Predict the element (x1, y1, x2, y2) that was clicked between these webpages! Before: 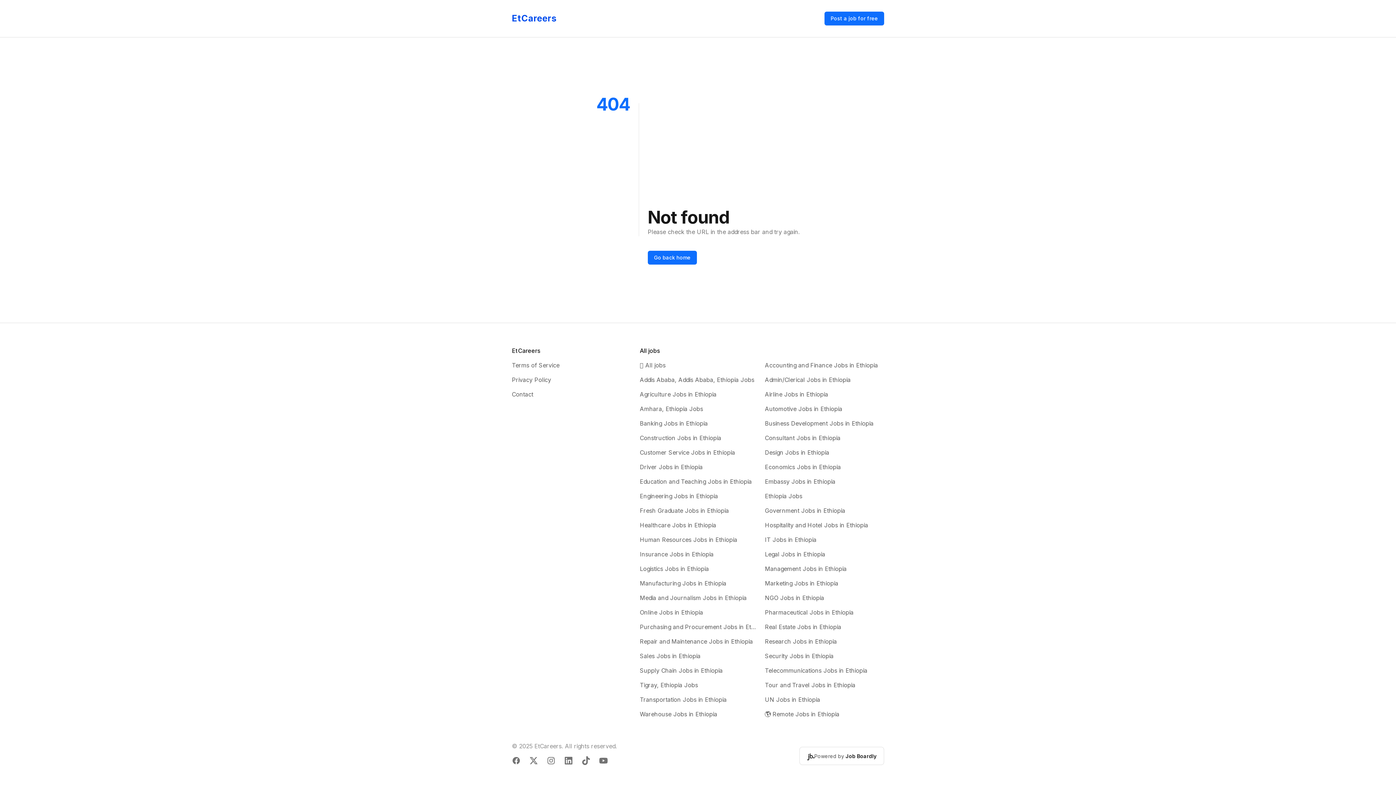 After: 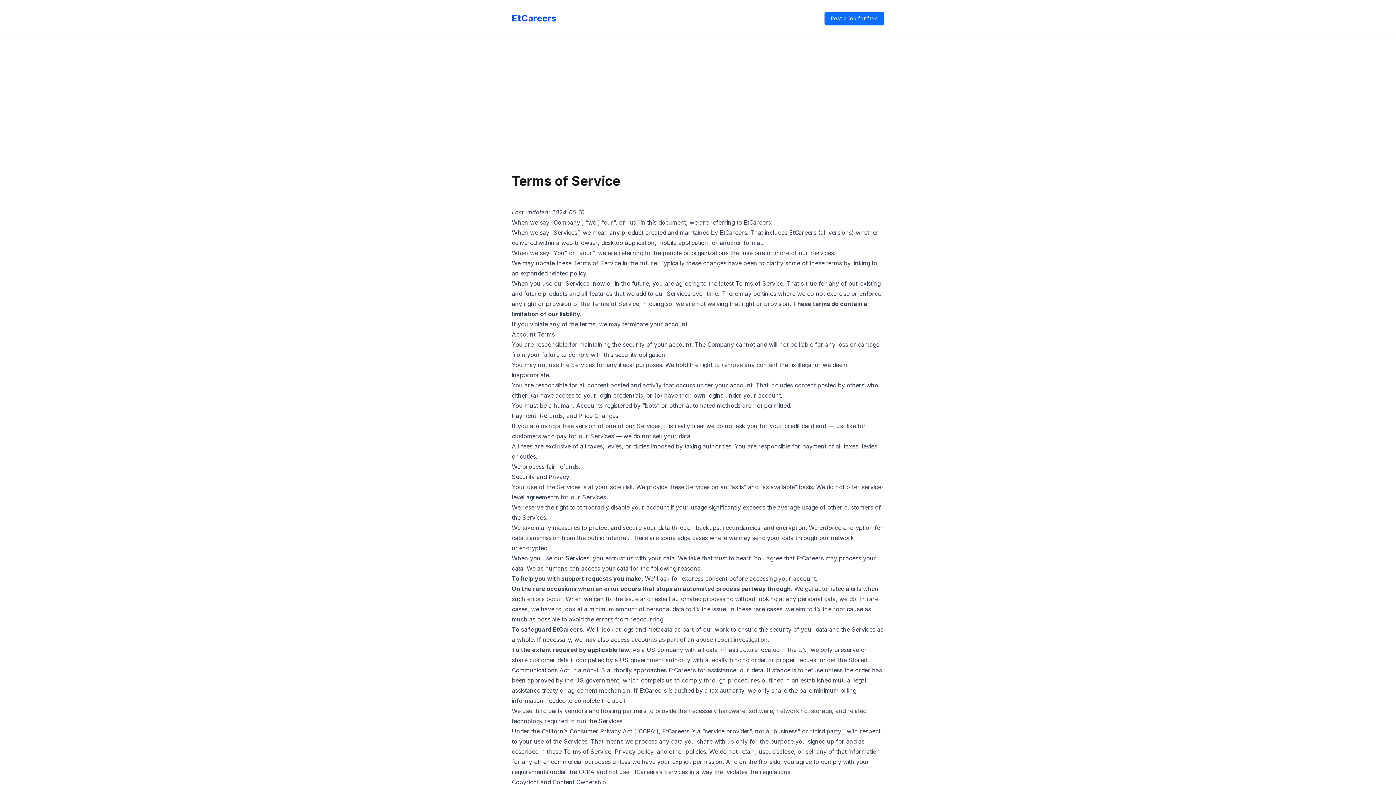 Action: bbox: (512, 361, 559, 369) label: Terms of Service